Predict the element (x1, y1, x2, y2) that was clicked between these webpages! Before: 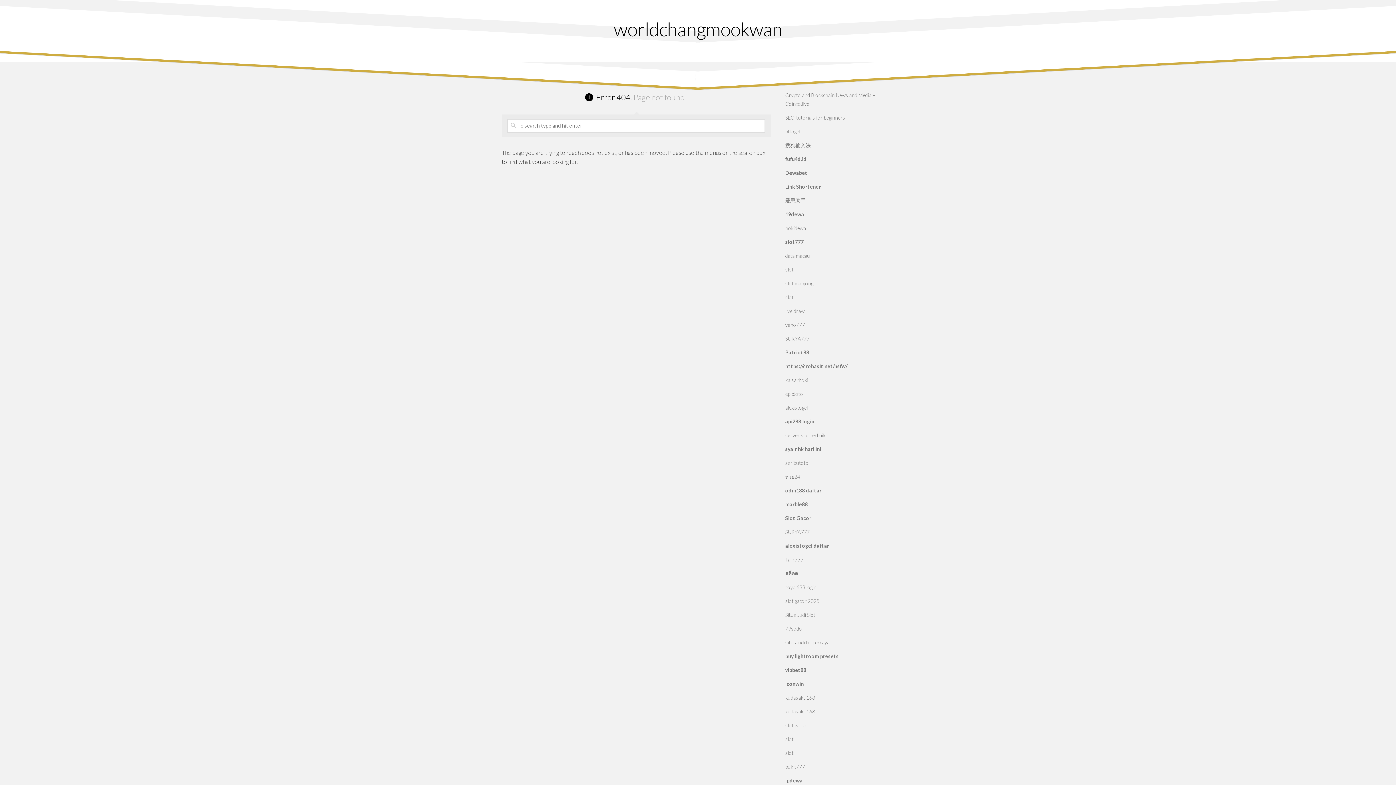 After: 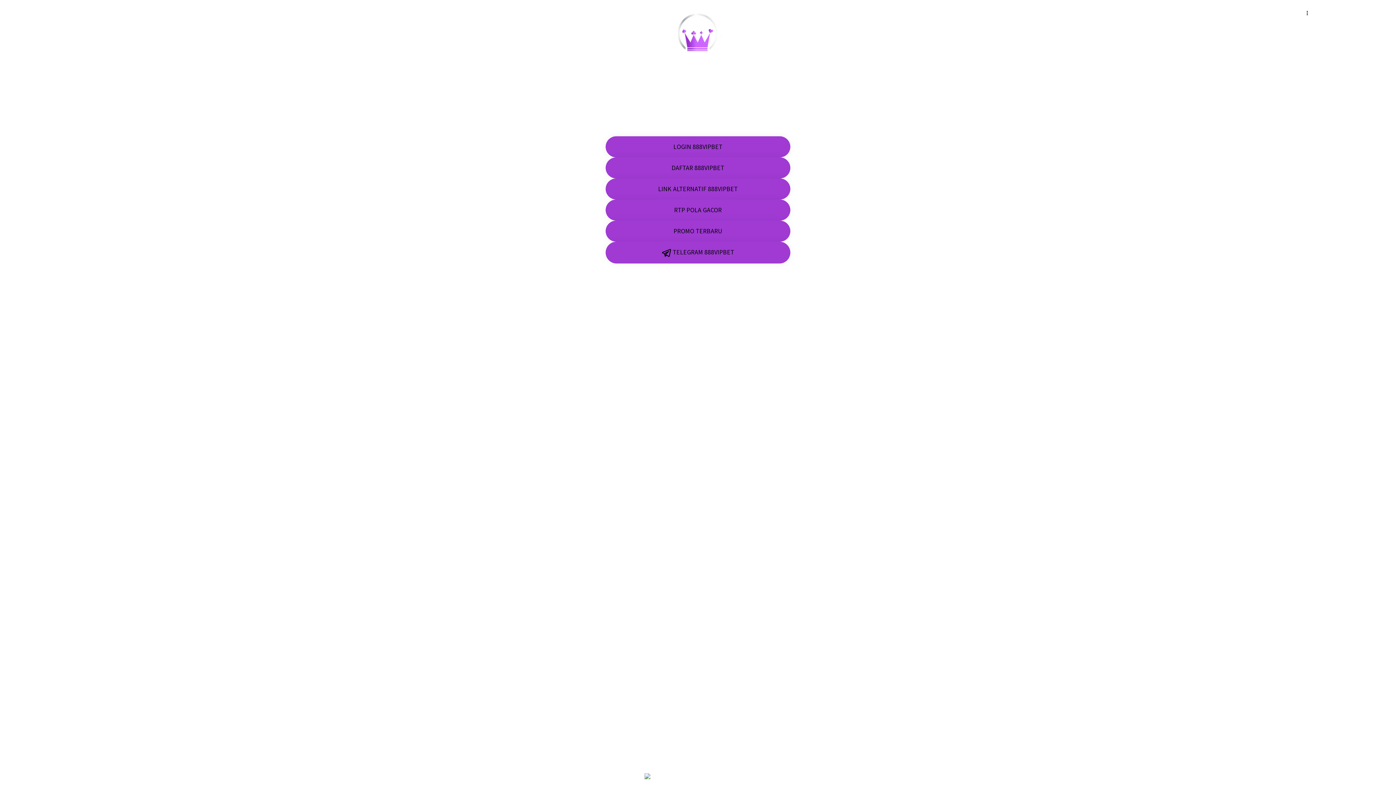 Action: label: vipbet88 bbox: (785, 667, 806, 673)